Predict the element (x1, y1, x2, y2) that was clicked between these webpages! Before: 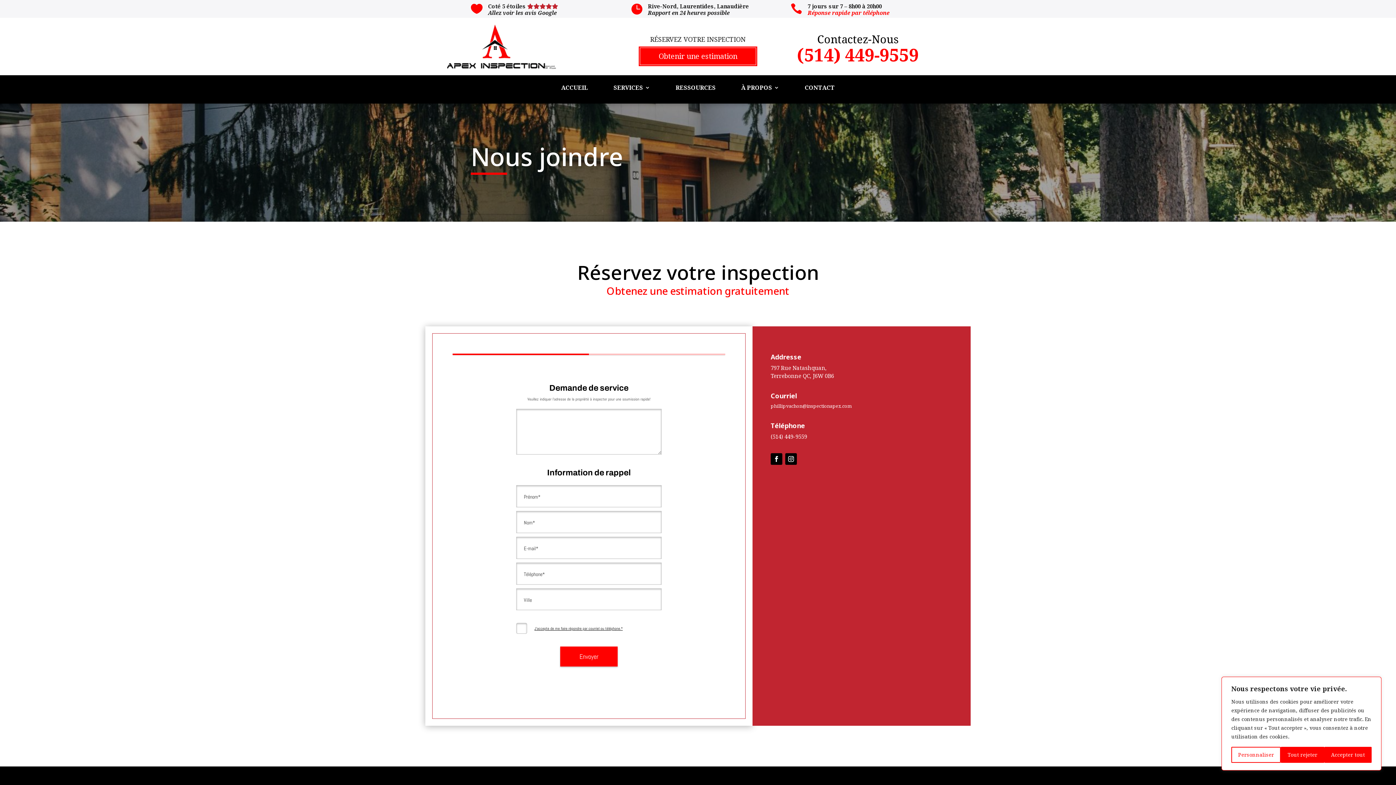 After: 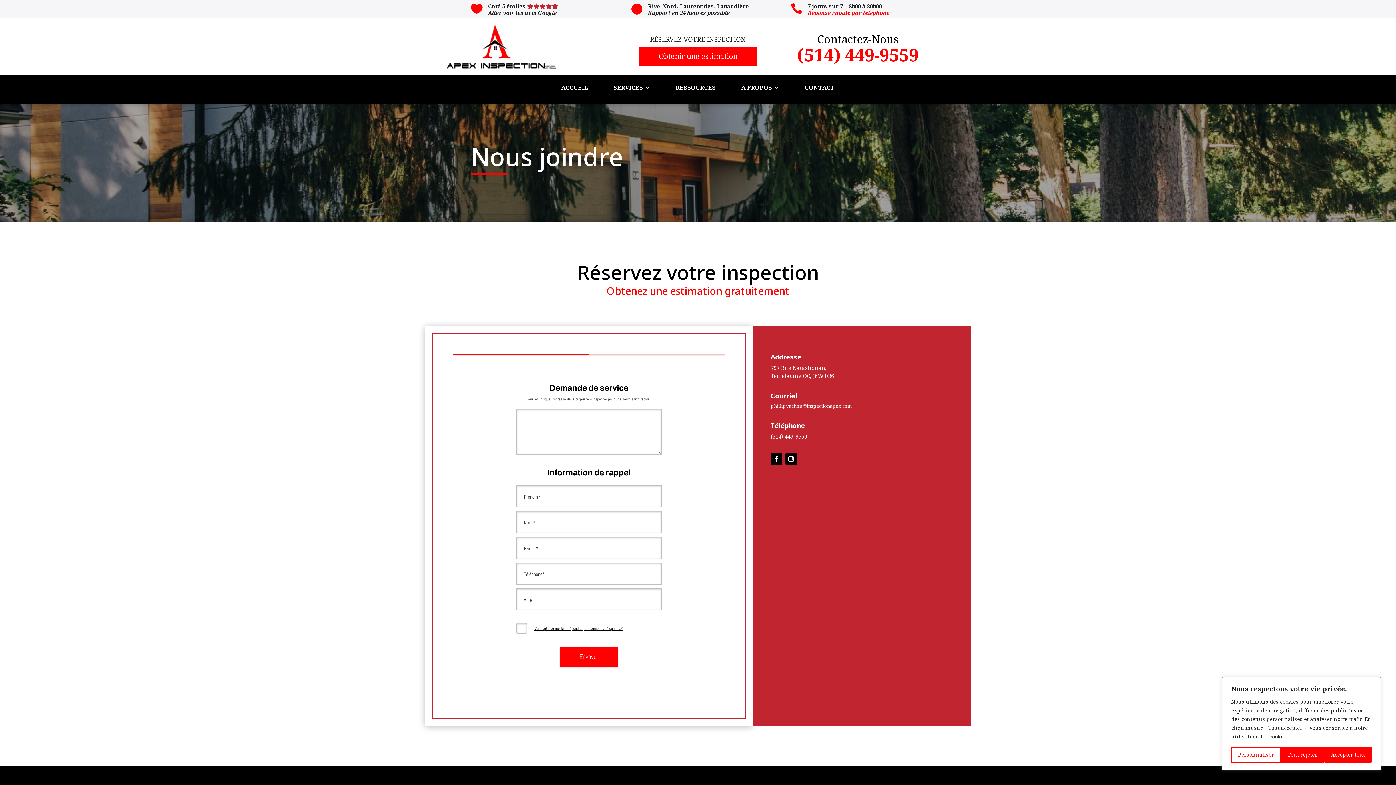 Action: label: (514) 449-9559 bbox: (770, 433, 807, 440)